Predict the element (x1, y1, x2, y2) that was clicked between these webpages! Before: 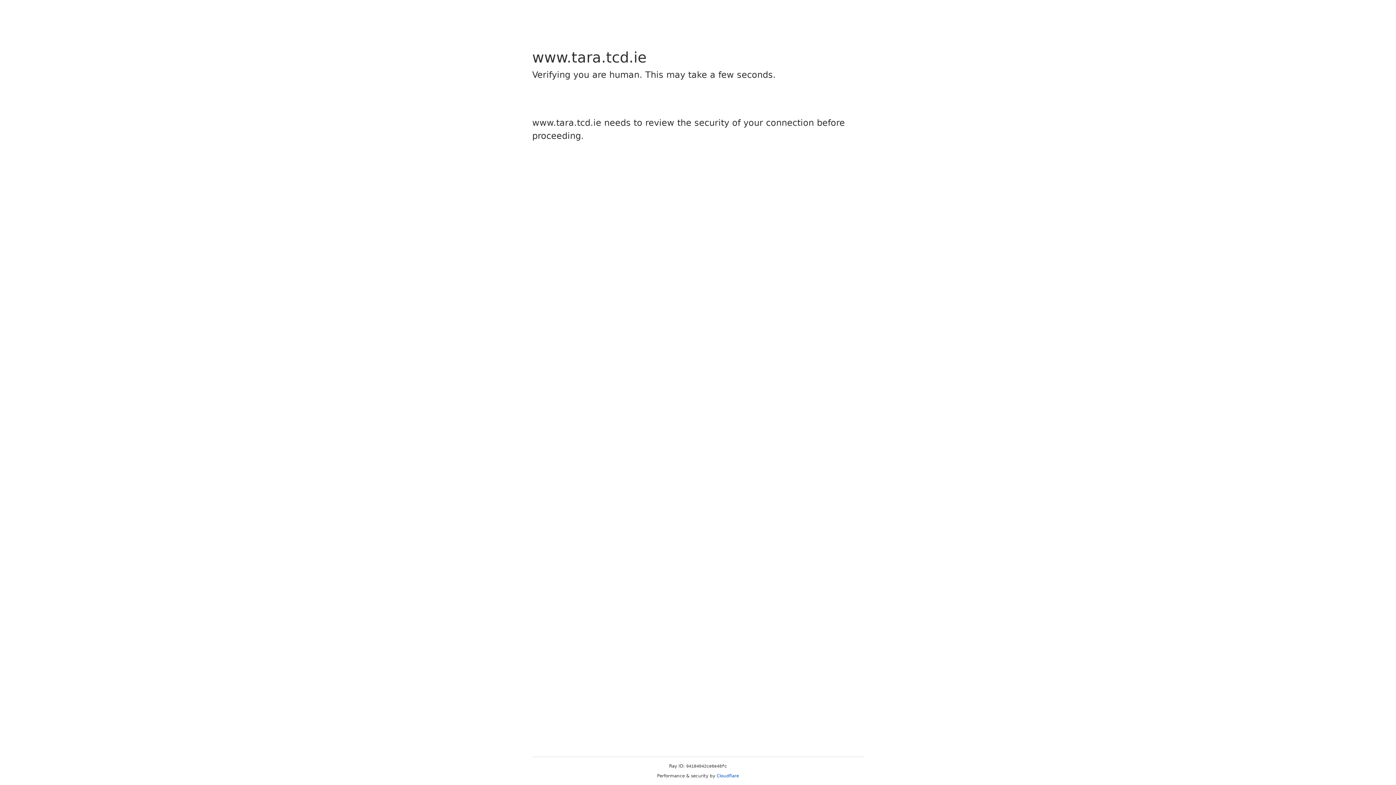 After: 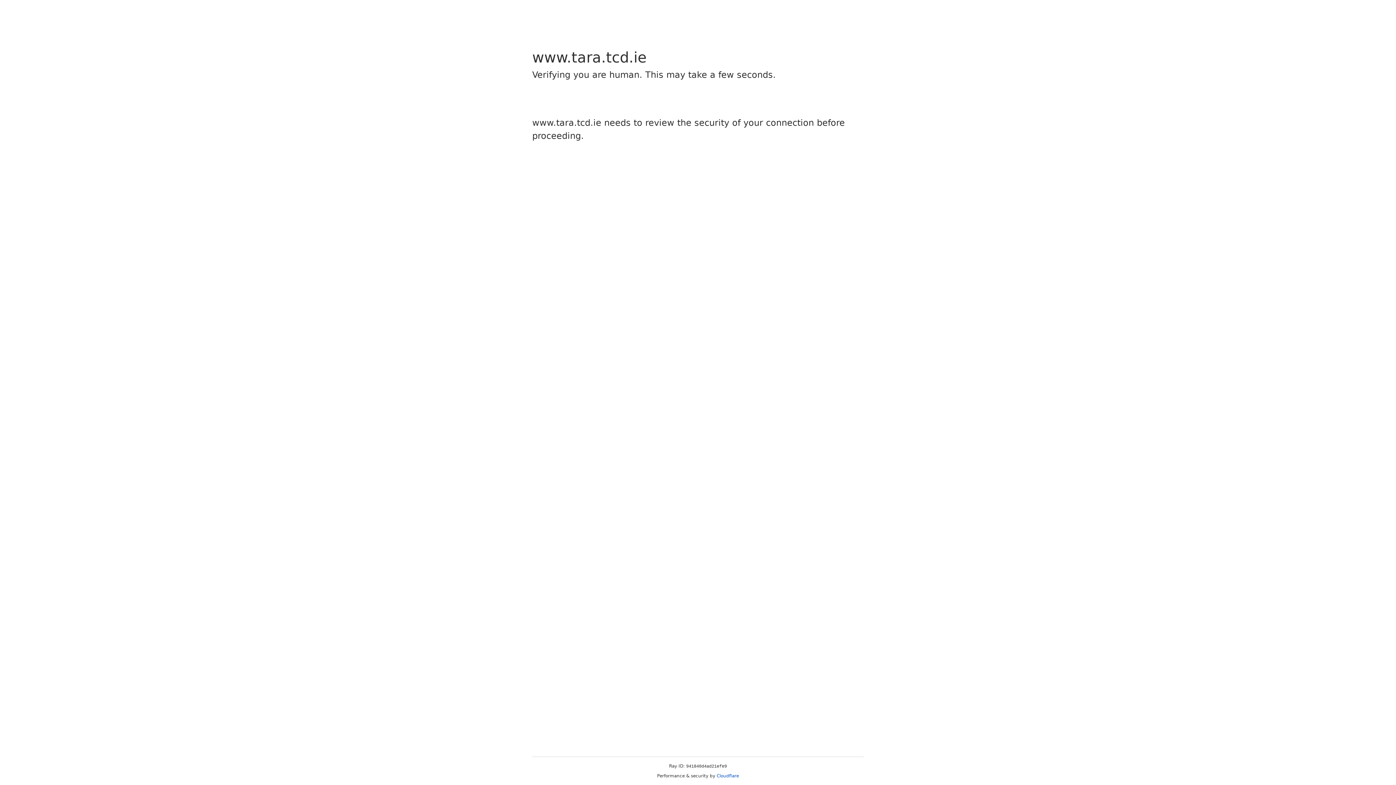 Action: label: Cloudflare bbox: (716, 773, 739, 778)